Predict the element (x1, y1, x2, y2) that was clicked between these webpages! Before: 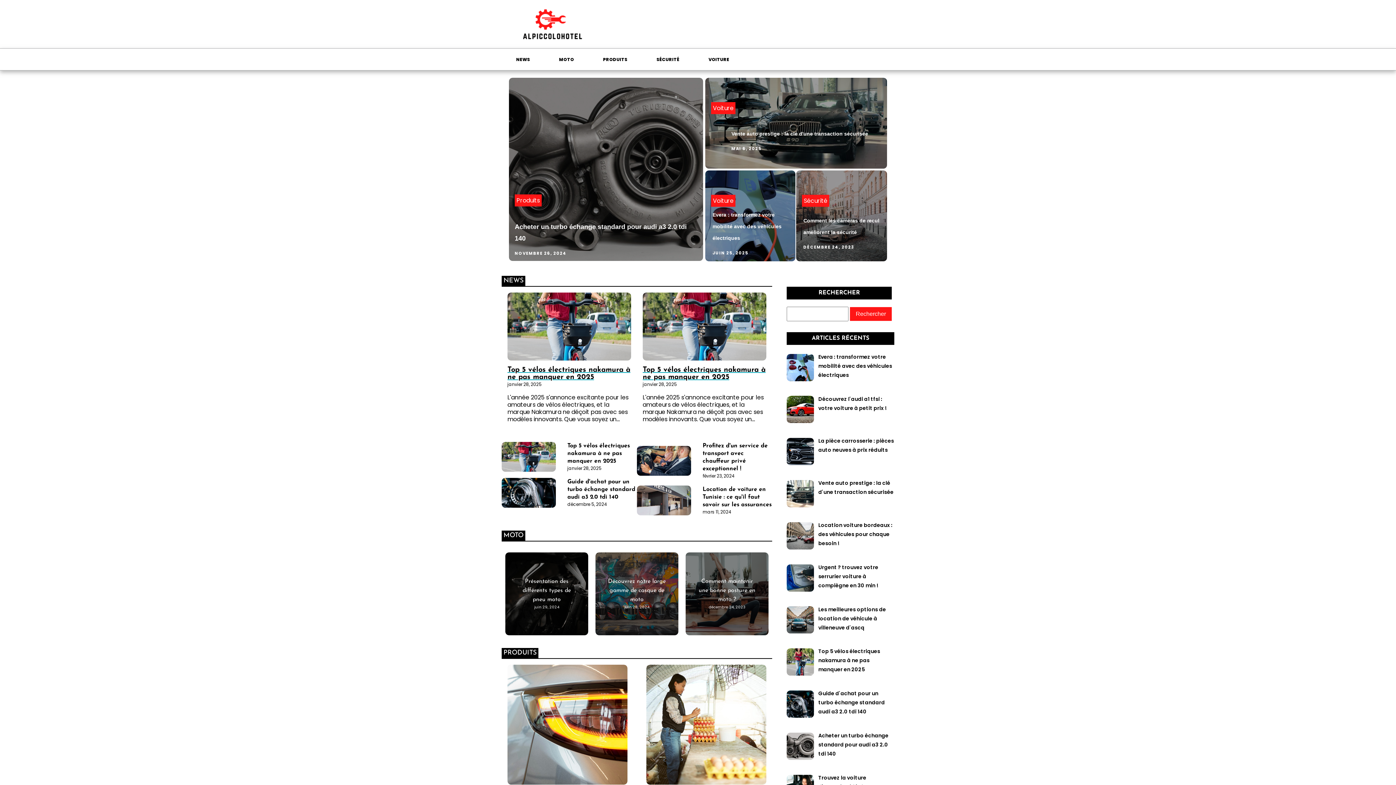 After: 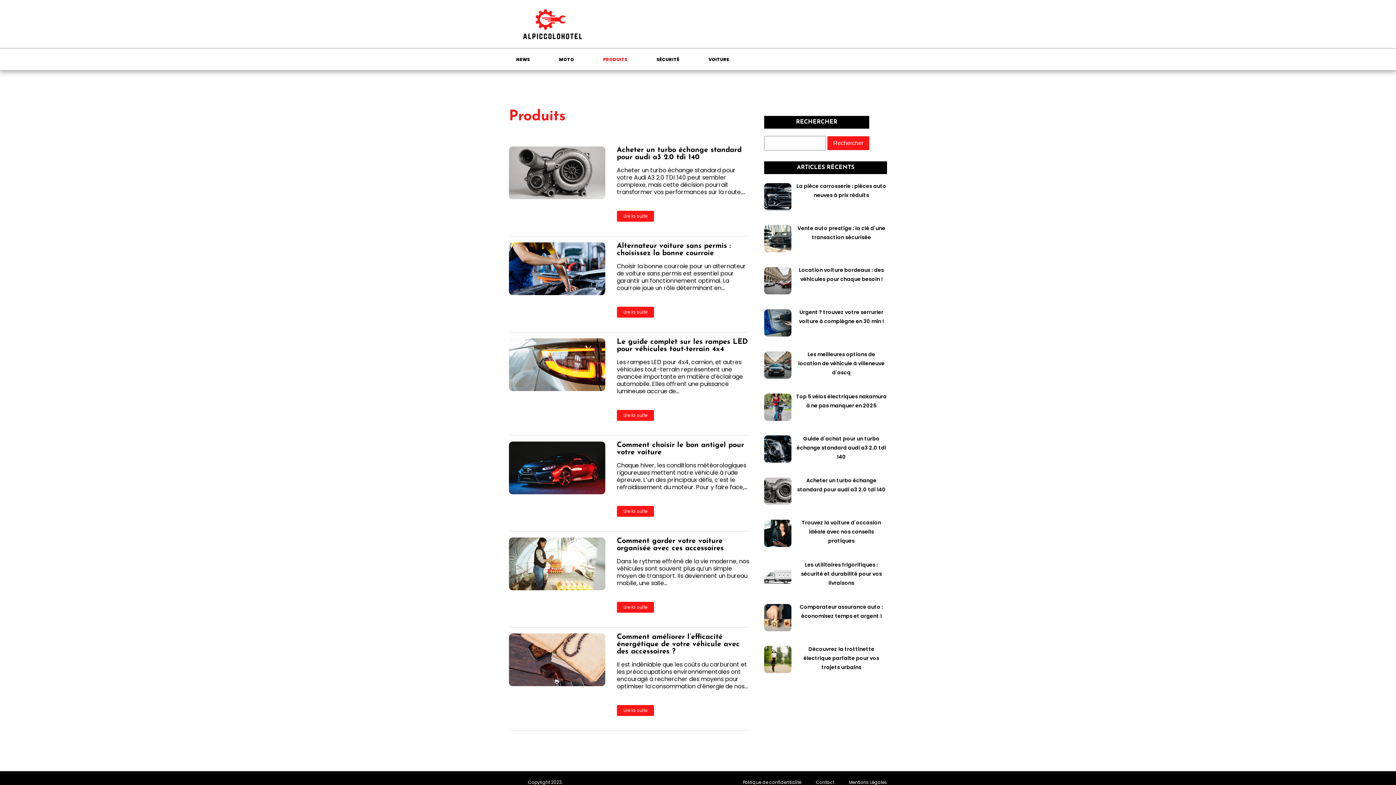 Action: label: Produits bbox: (514, 194, 541, 206)